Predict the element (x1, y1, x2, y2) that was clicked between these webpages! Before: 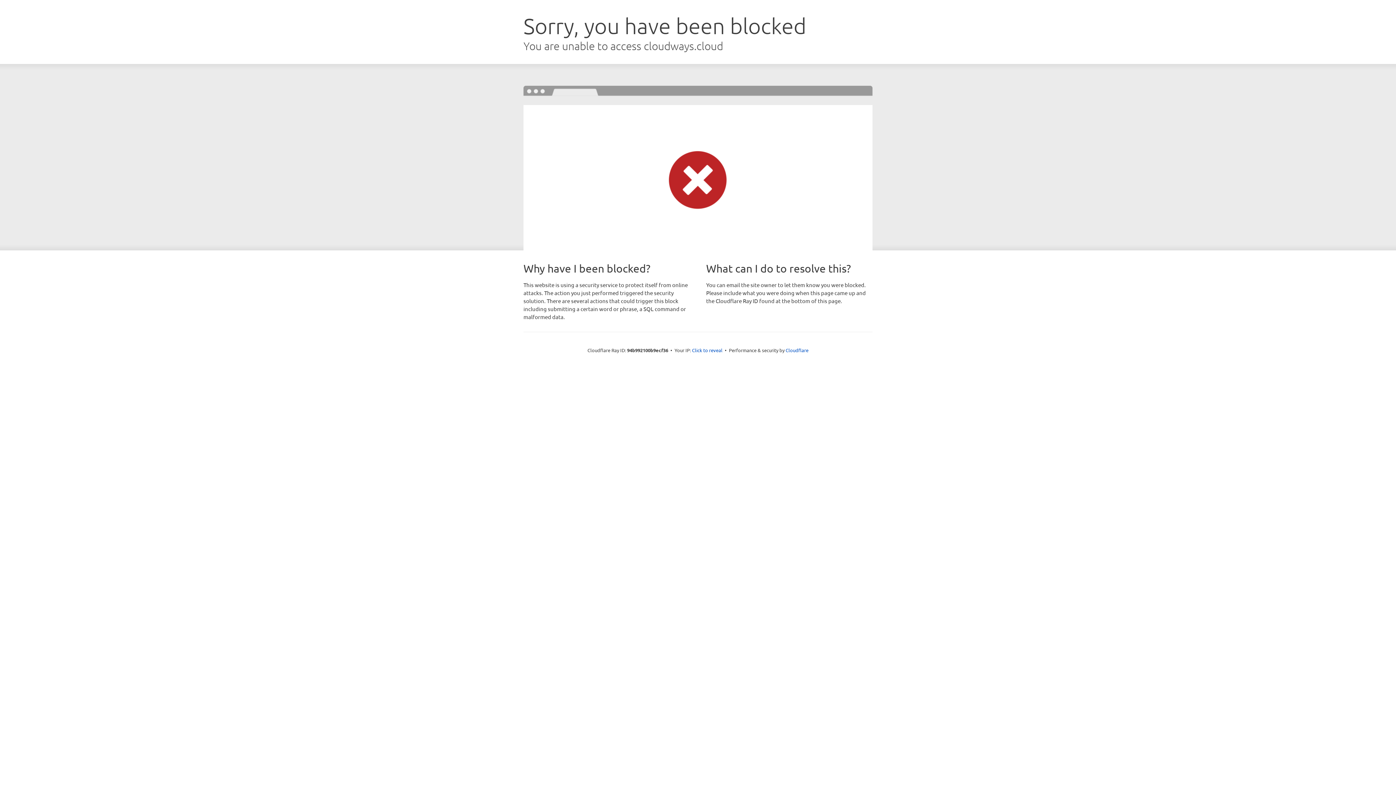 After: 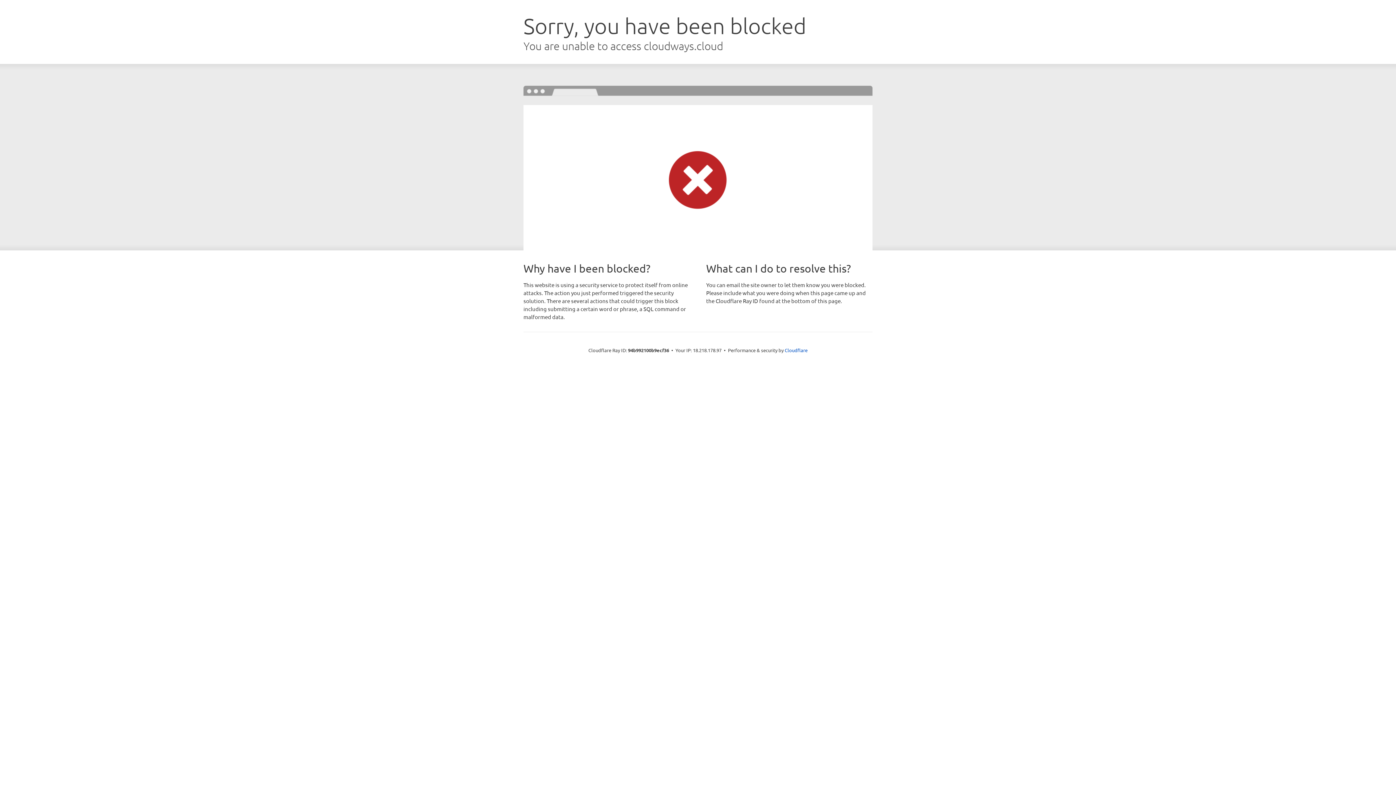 Action: label: Click to reveal bbox: (692, 346, 722, 353)